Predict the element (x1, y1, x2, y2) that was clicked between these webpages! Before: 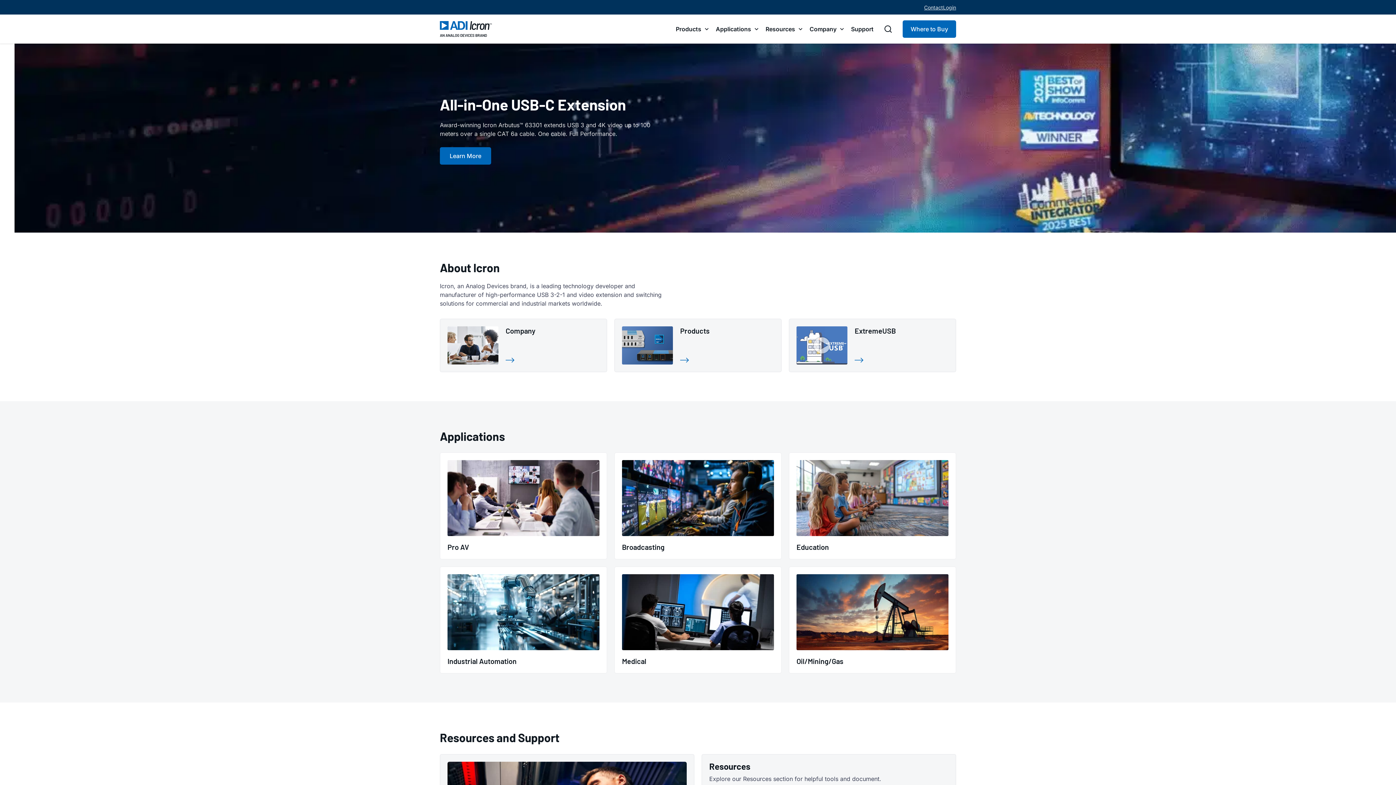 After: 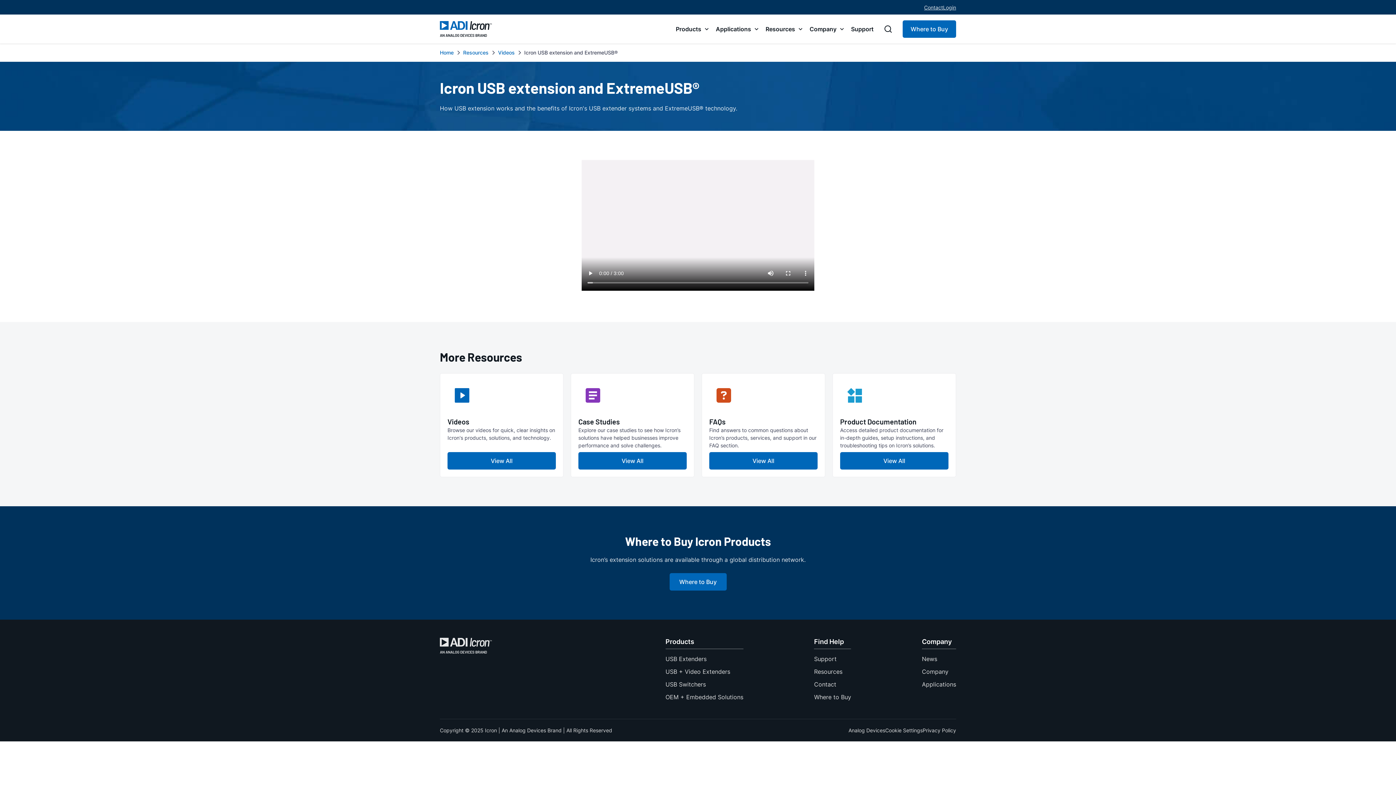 Action: bbox: (789, 318, 956, 372) label: ExtremeUSB